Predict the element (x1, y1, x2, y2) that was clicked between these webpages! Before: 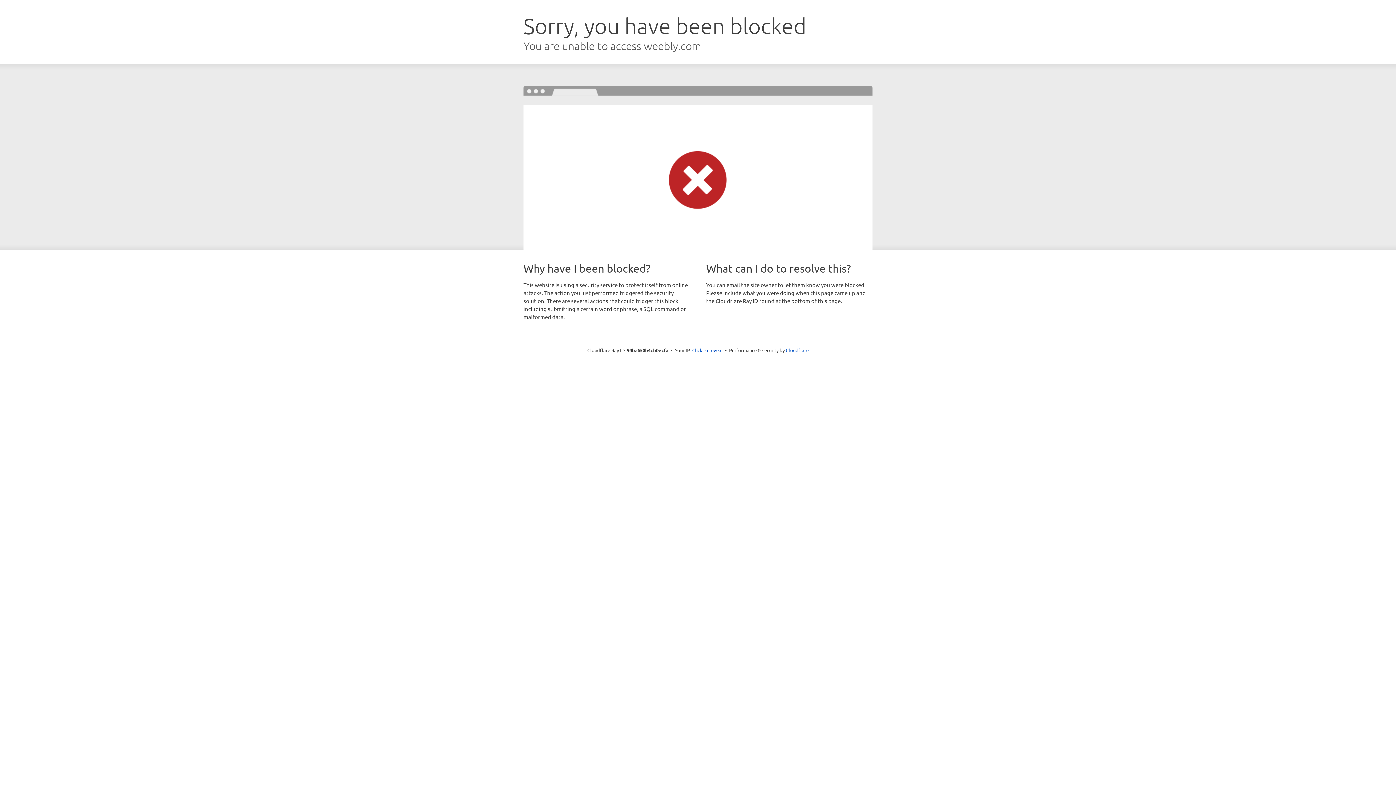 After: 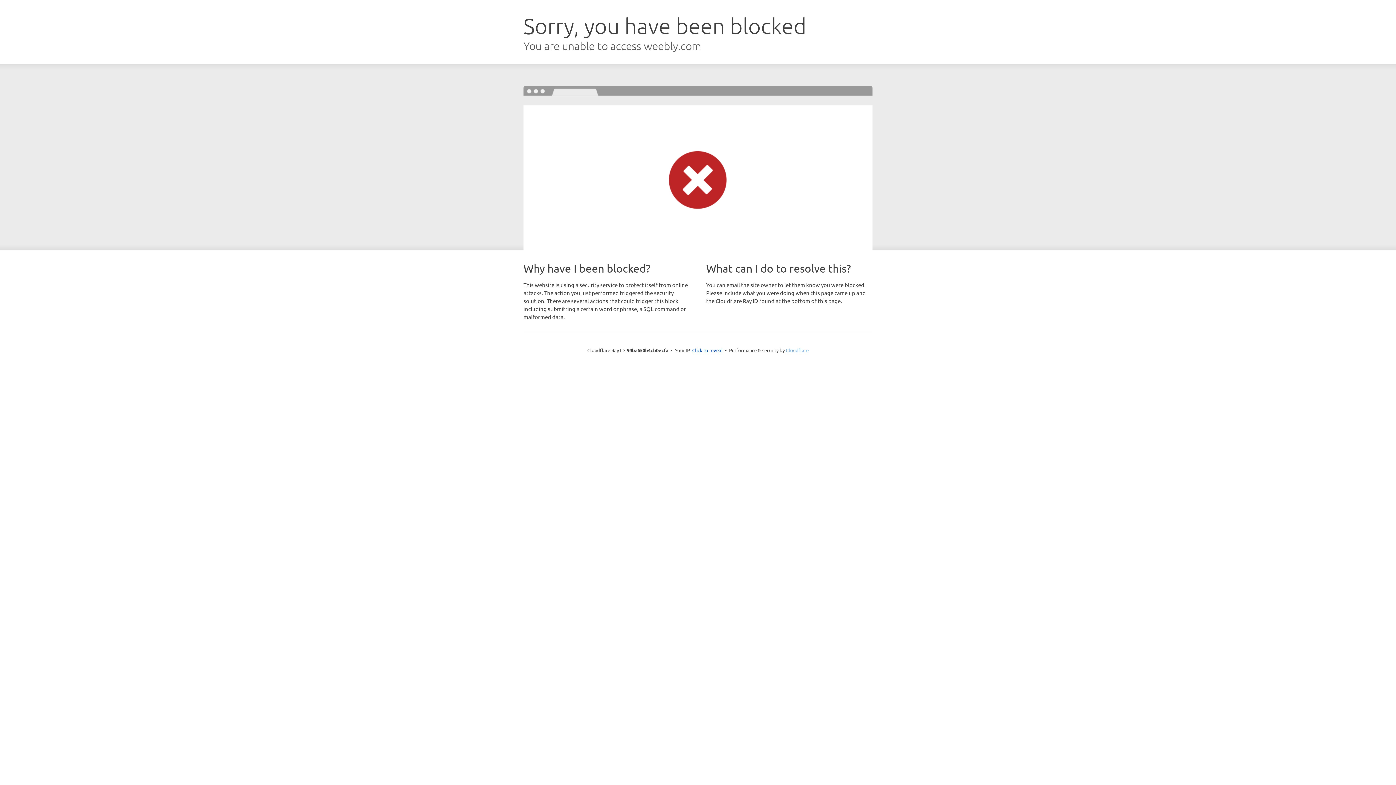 Action: bbox: (786, 347, 808, 353) label: Cloudflare